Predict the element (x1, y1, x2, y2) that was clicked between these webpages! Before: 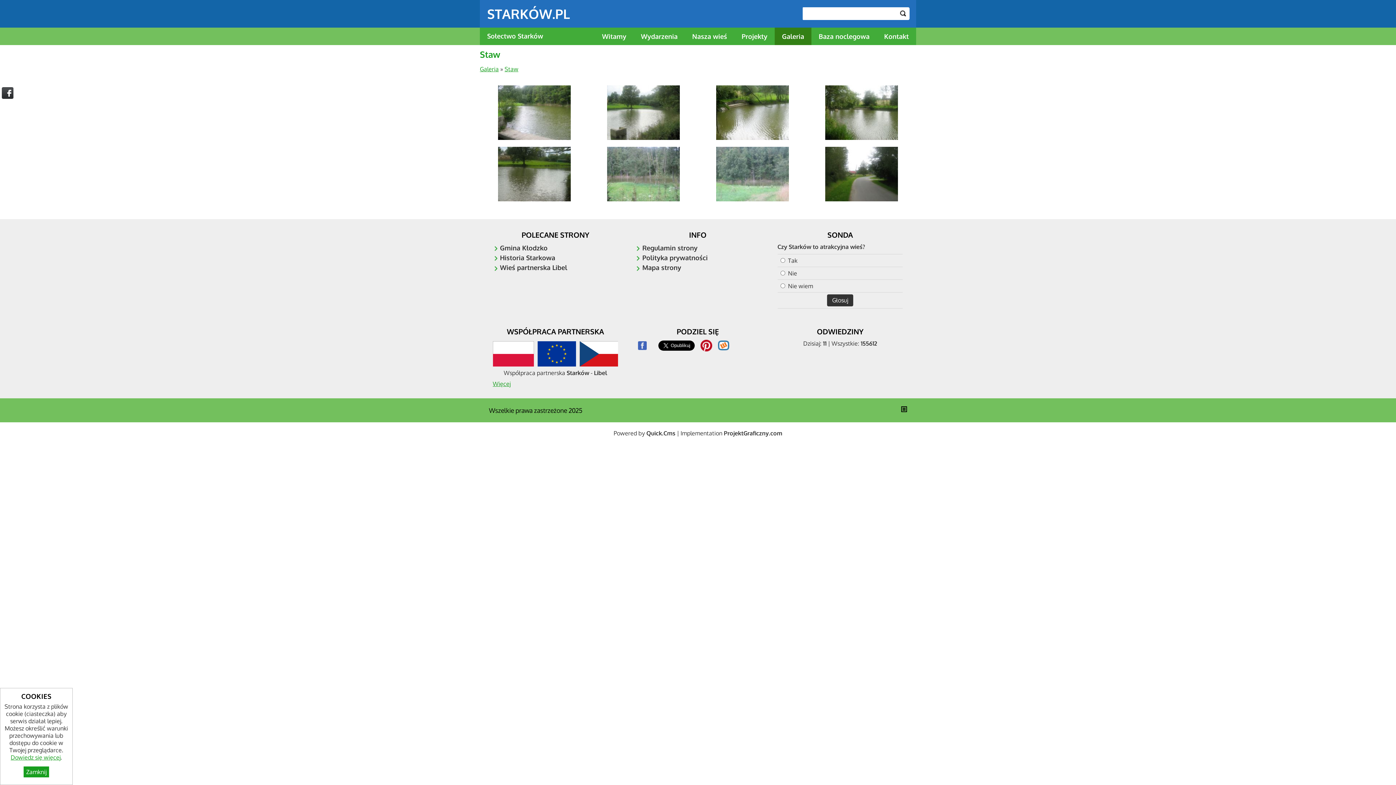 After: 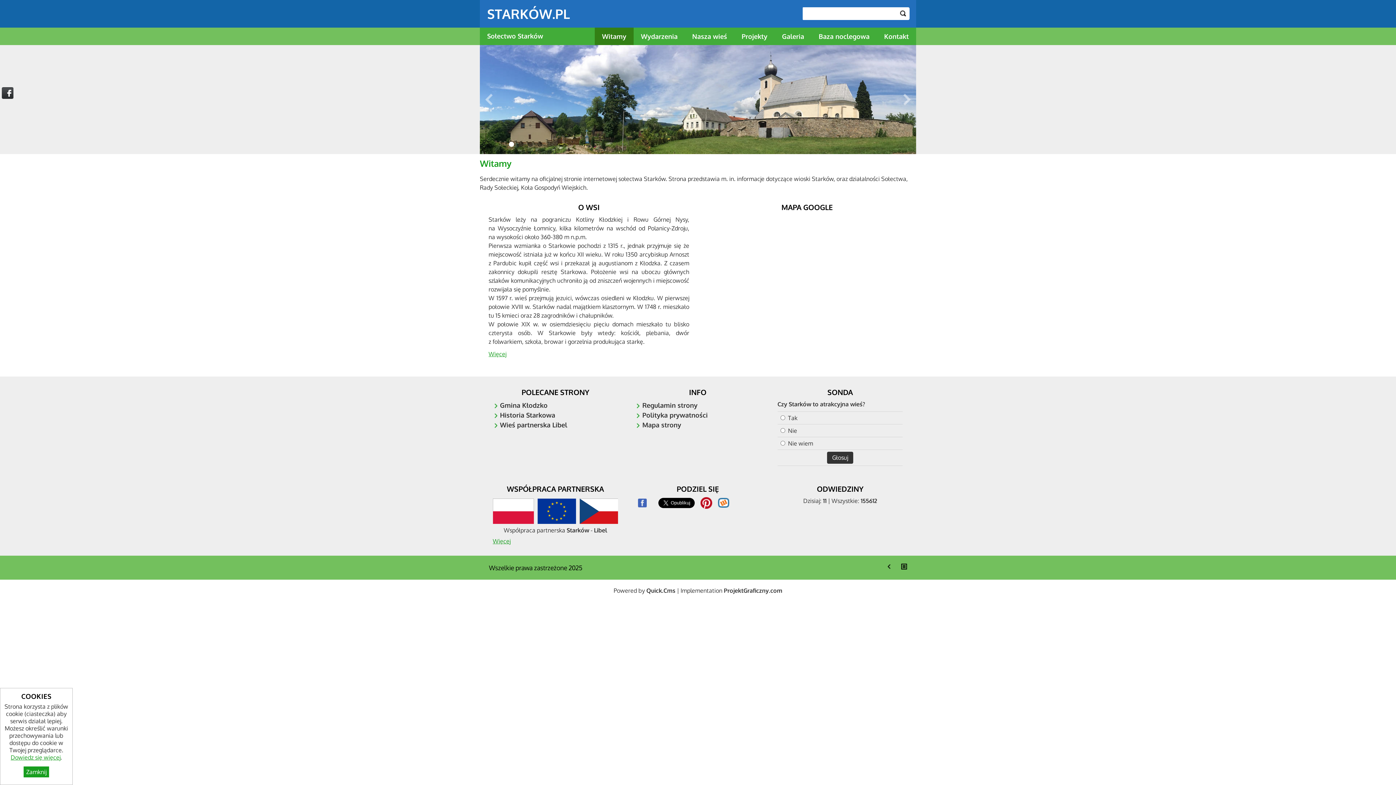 Action: bbox: (594, 27, 633, 45) label: Witamy